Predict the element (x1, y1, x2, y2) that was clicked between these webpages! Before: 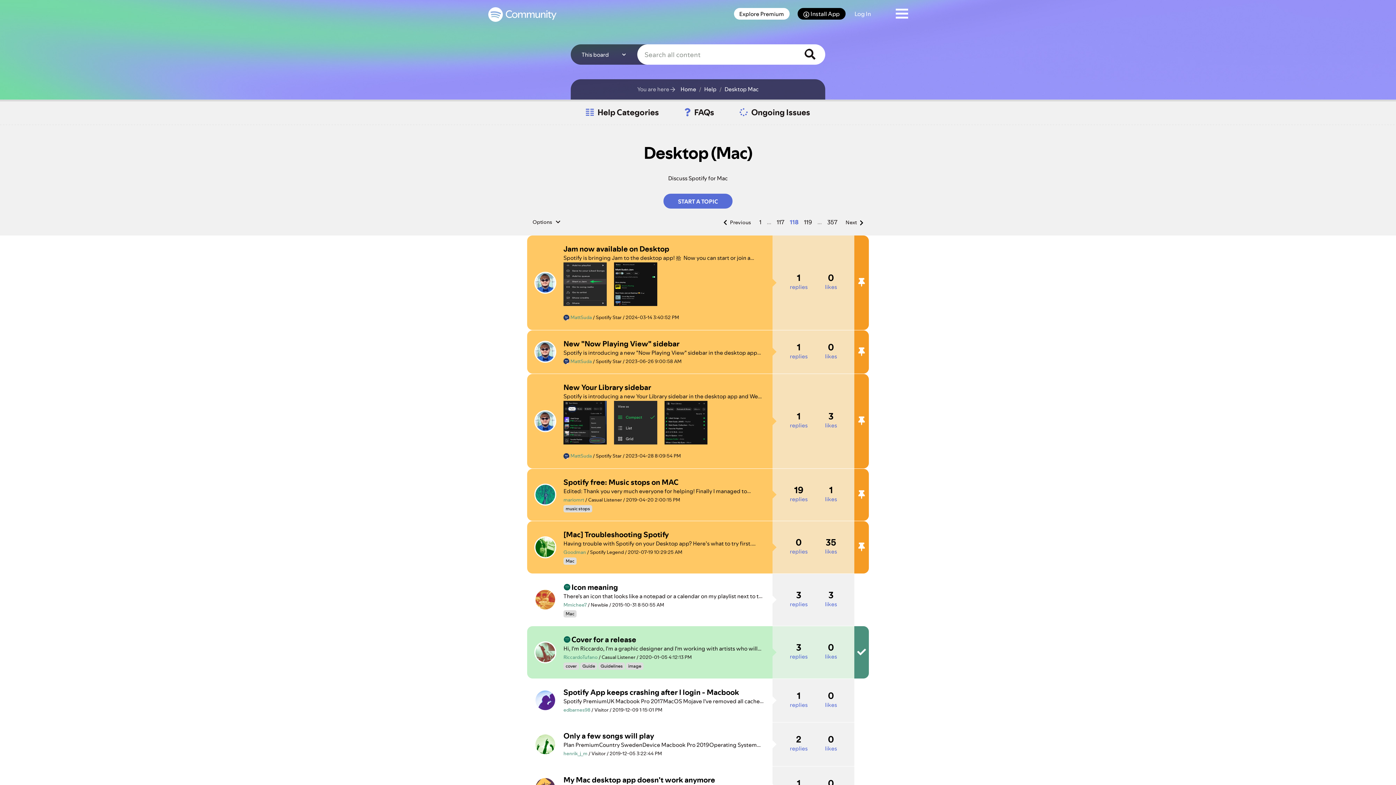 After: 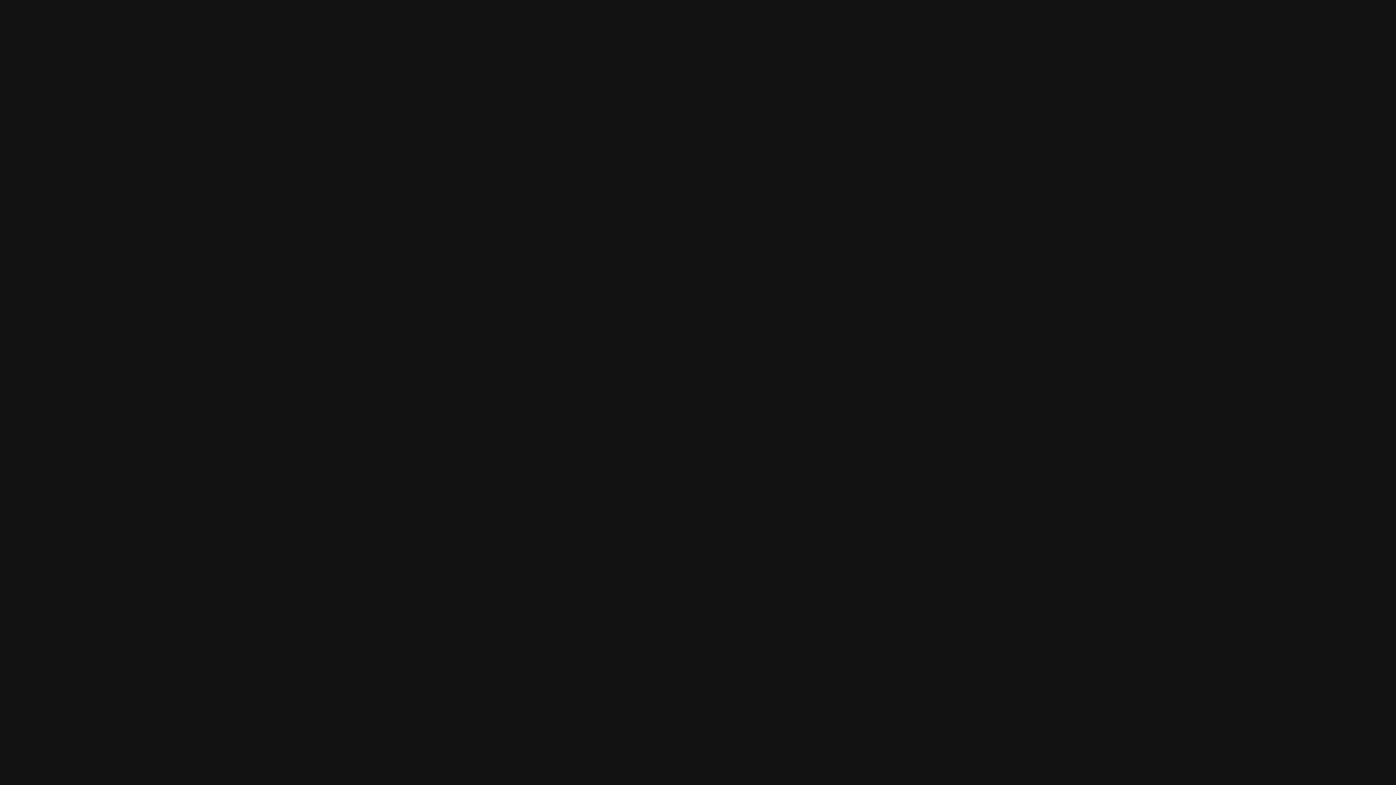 Action: bbox: (845, 0, 880, 28) label: Log In